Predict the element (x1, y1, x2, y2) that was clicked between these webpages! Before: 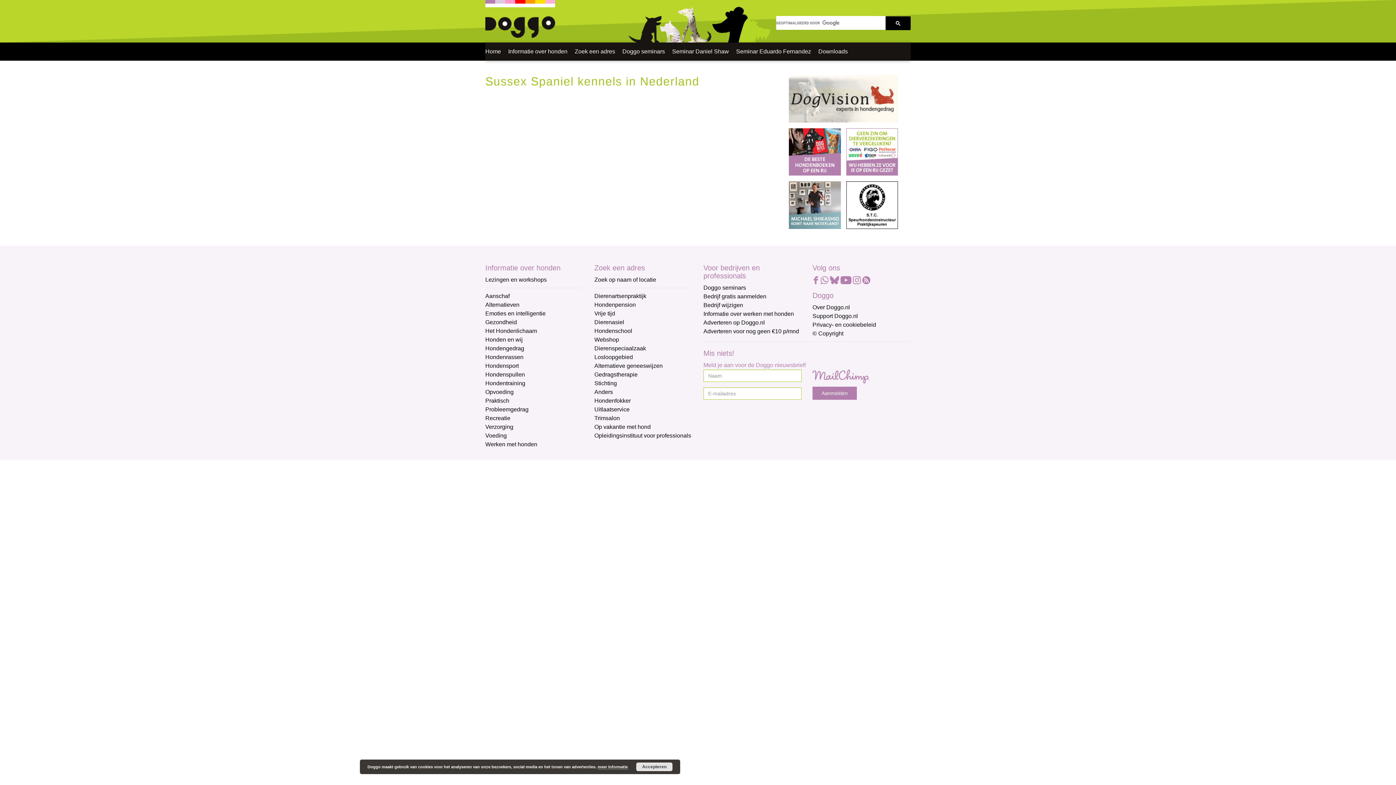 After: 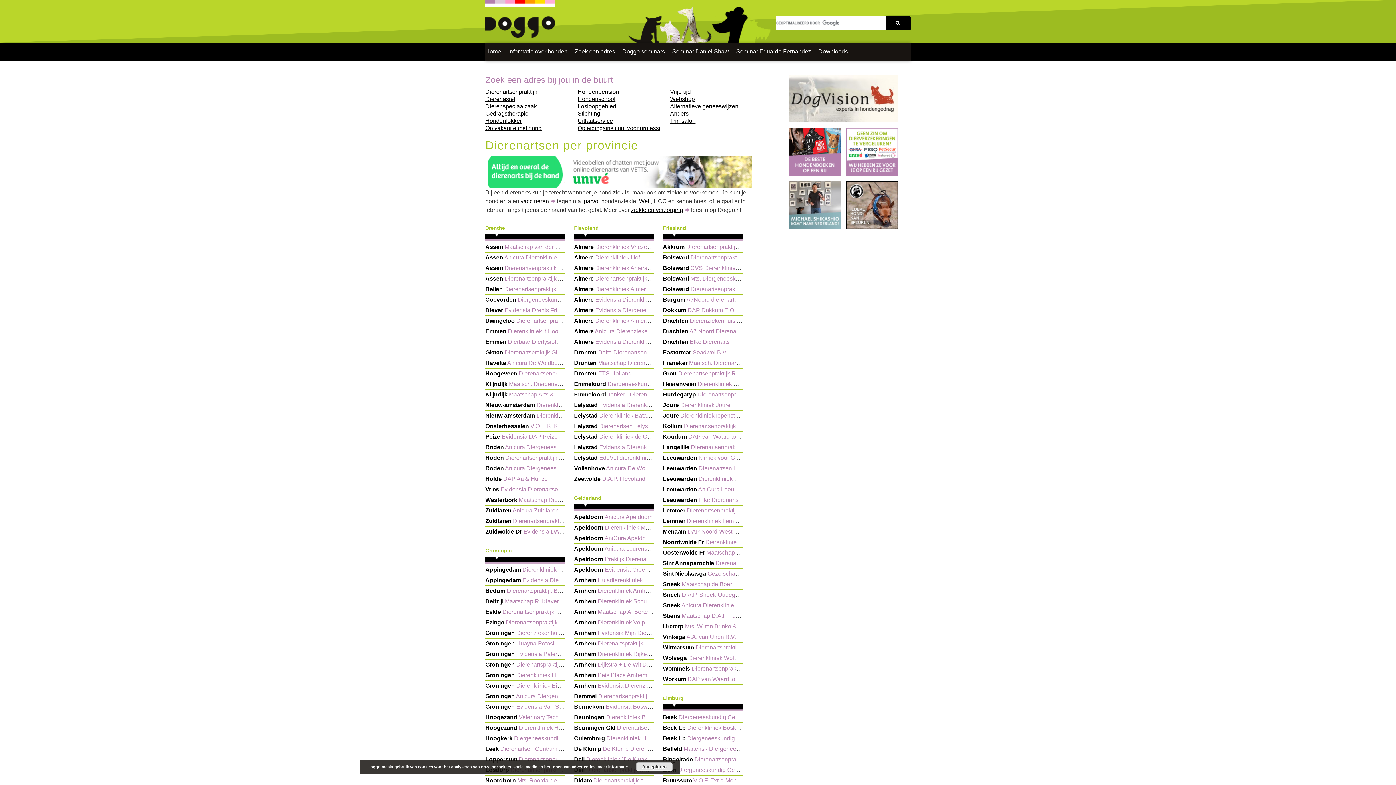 Action: label: Dierenartsenpraktijk bbox: (594, 293, 646, 299)